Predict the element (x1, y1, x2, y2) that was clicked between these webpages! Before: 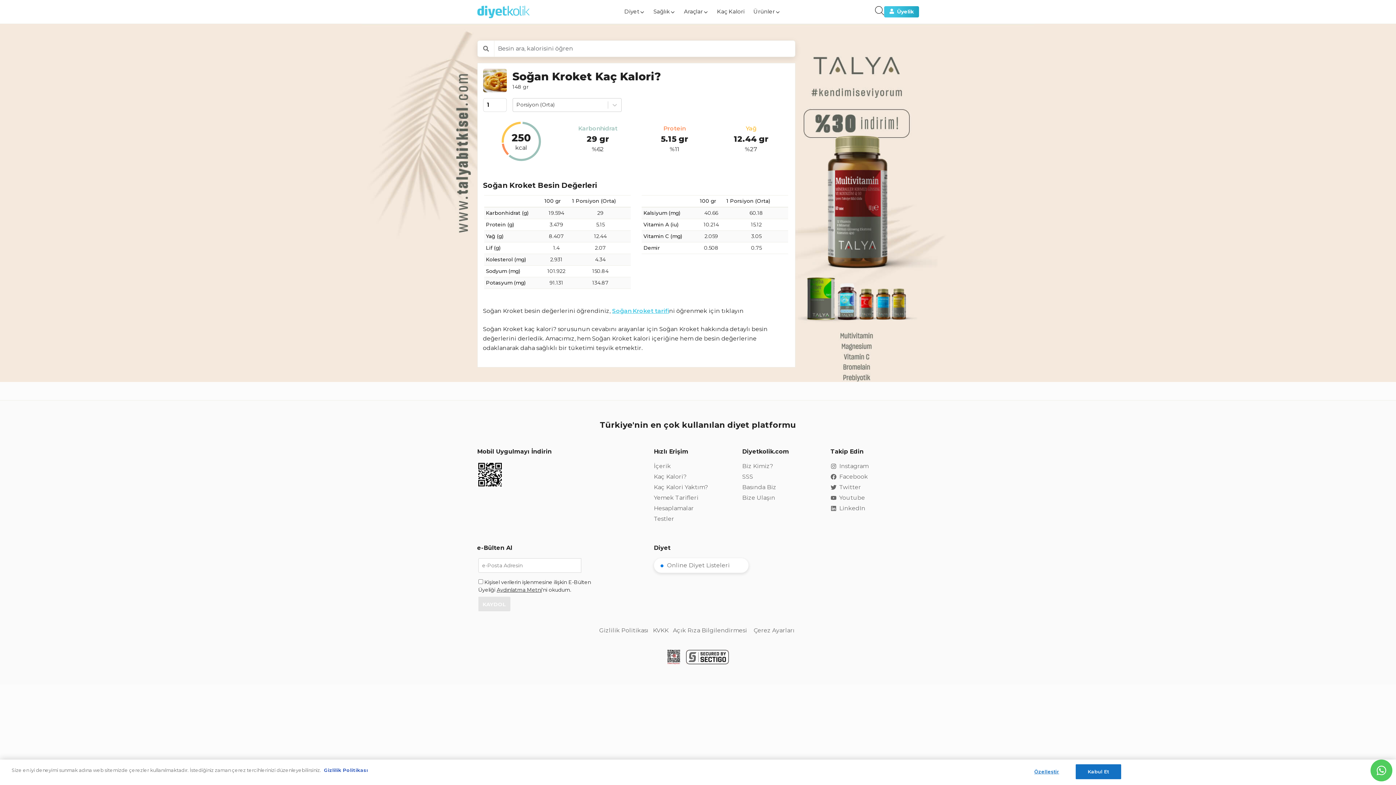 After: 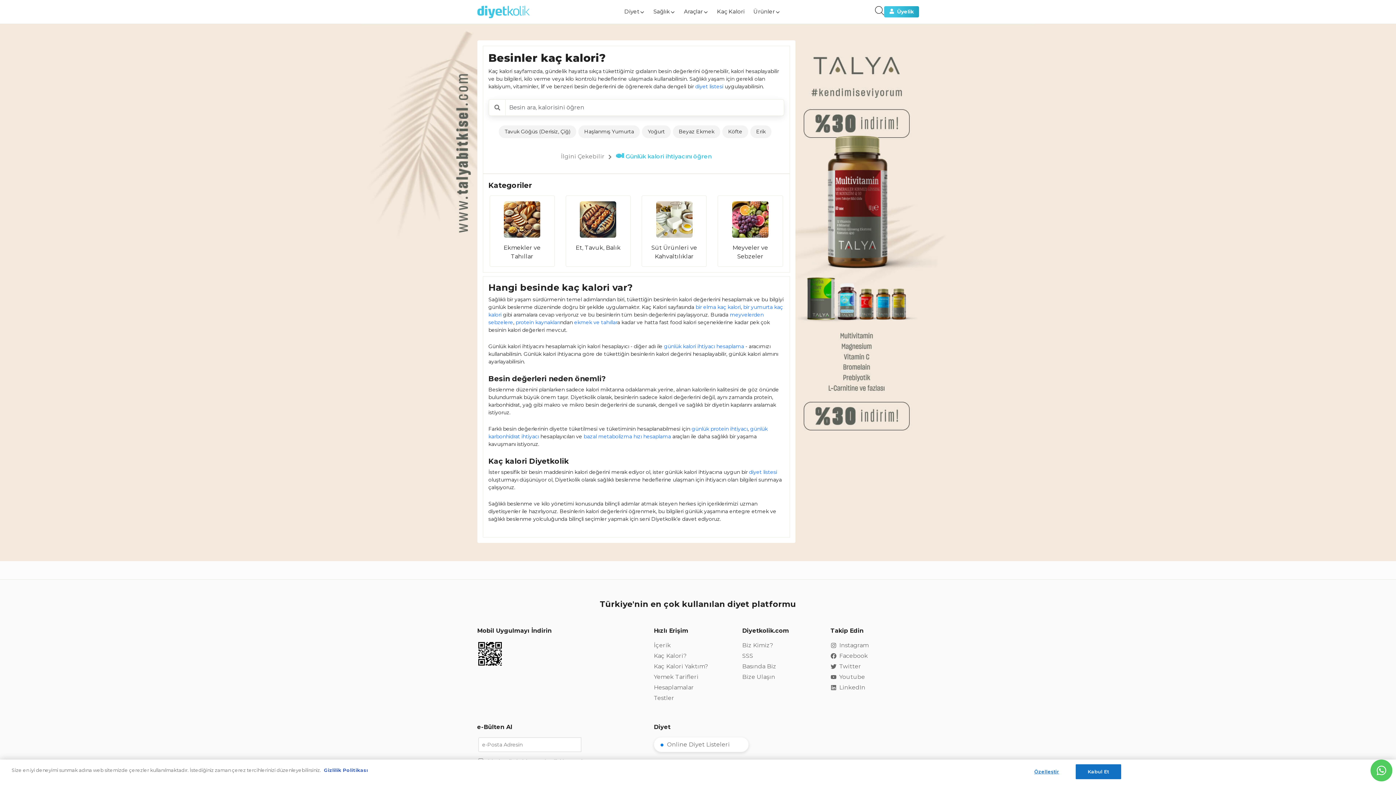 Action: bbox: (654, 473, 686, 480) label: Kaç Kalori?